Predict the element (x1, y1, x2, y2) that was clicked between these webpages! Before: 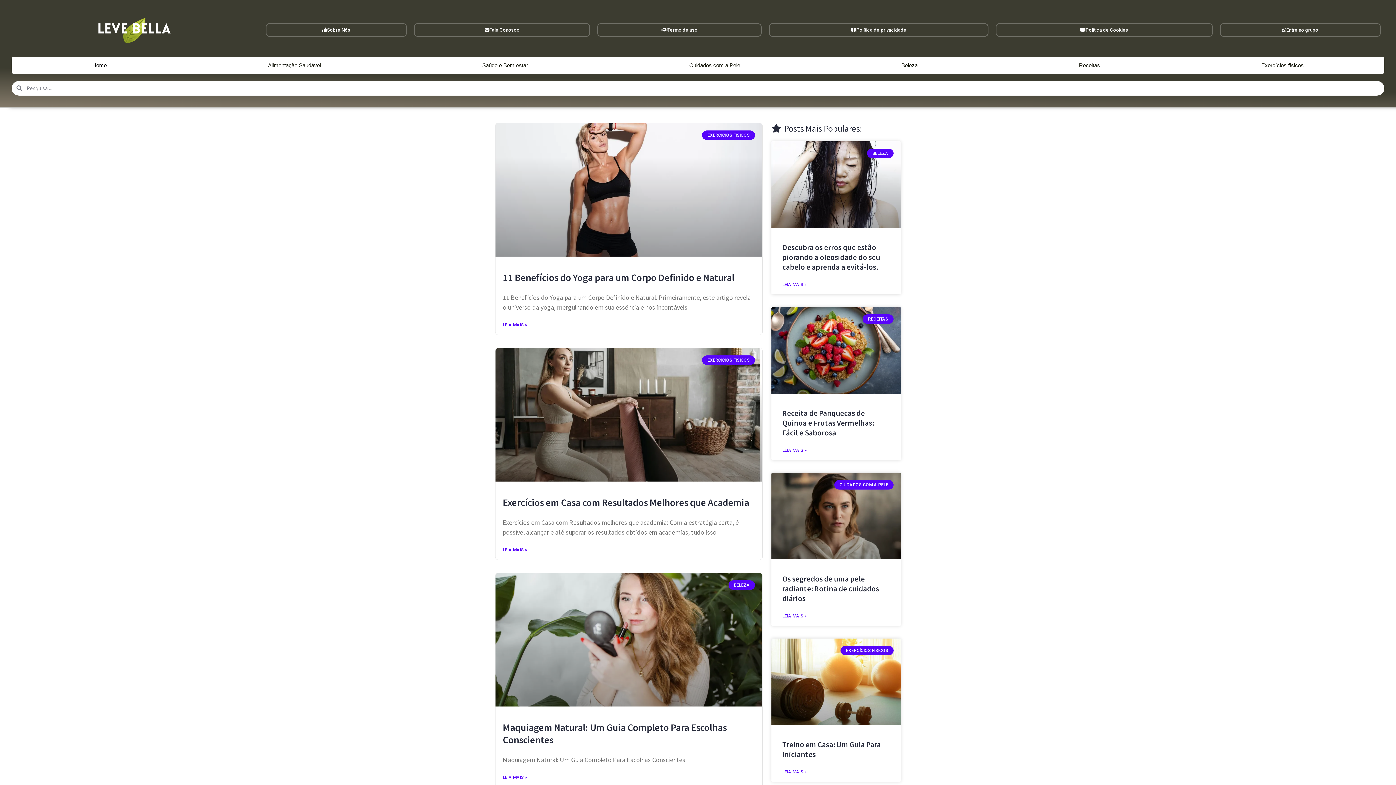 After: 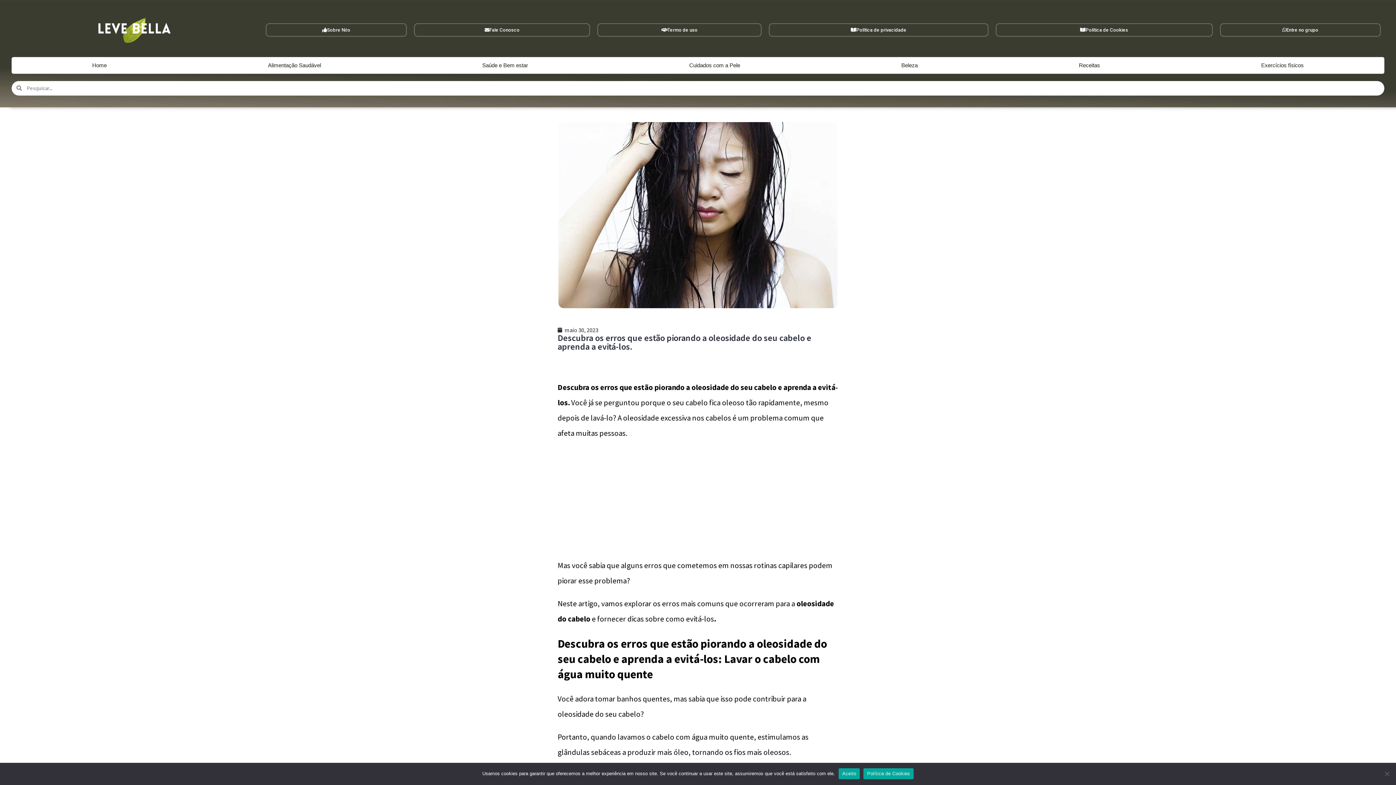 Action: bbox: (782, 282, 806, 287) label: Read more about Descubra os erros que estão piorando a oleosidade do seu cabelo e aprenda a evitá-los.